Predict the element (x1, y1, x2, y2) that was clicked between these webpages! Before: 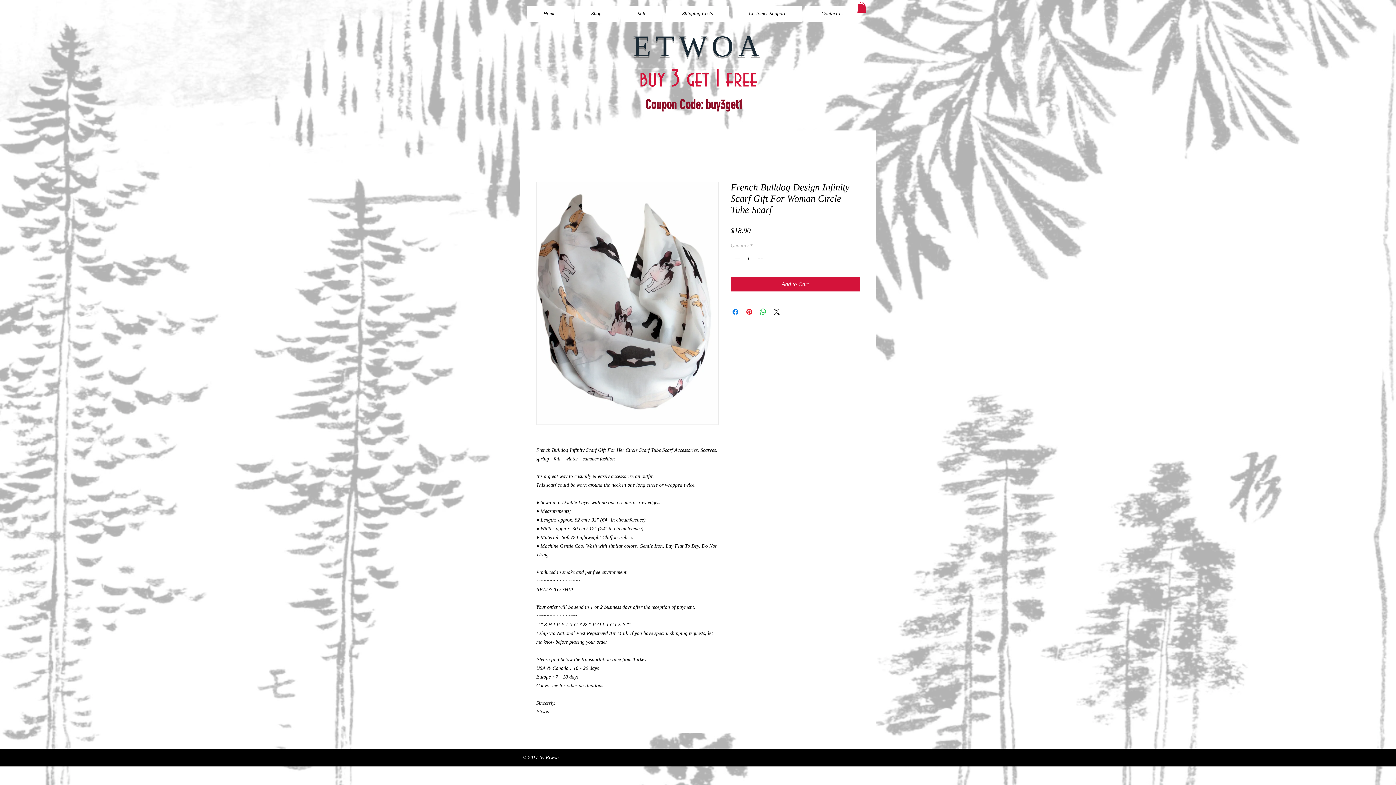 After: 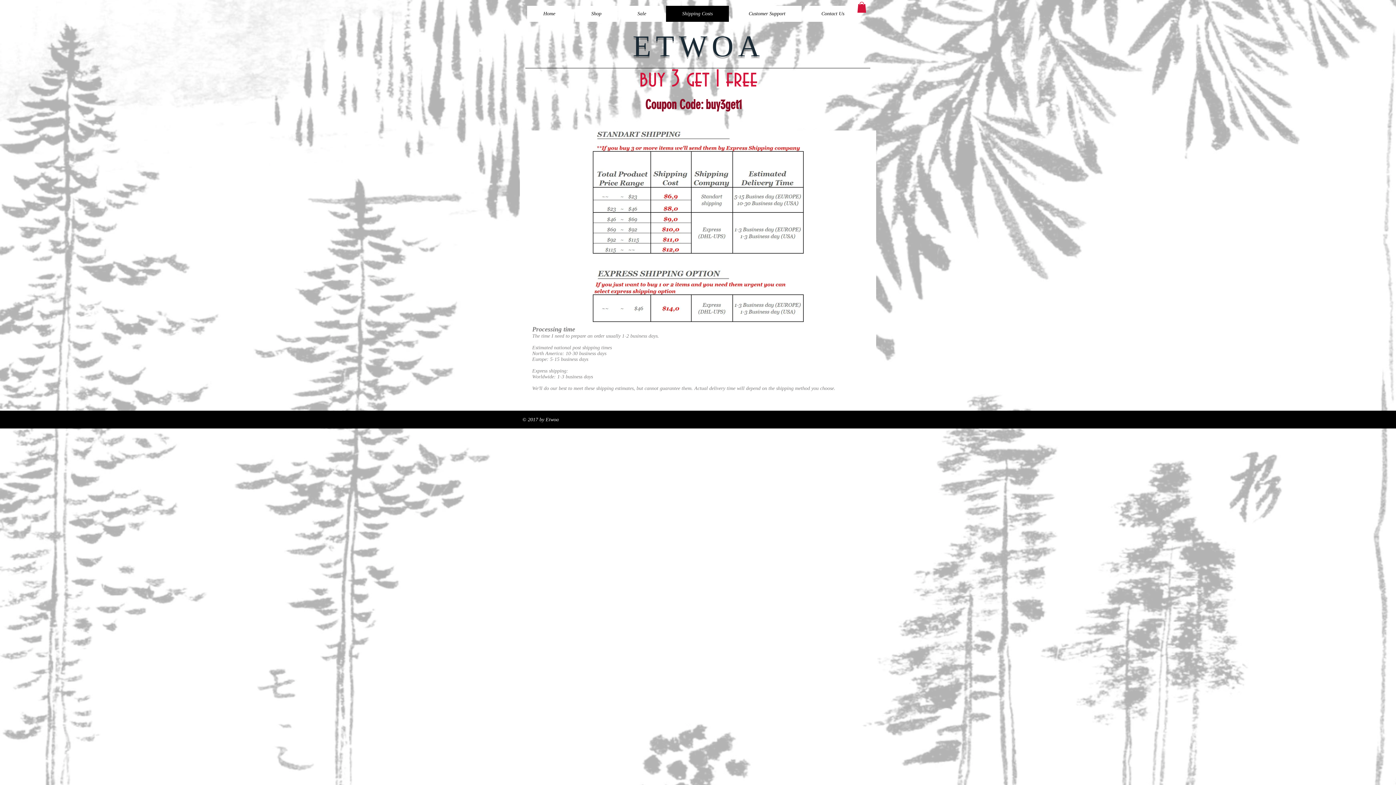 Action: label: Shipping Costs bbox: (666, 5, 729, 21)